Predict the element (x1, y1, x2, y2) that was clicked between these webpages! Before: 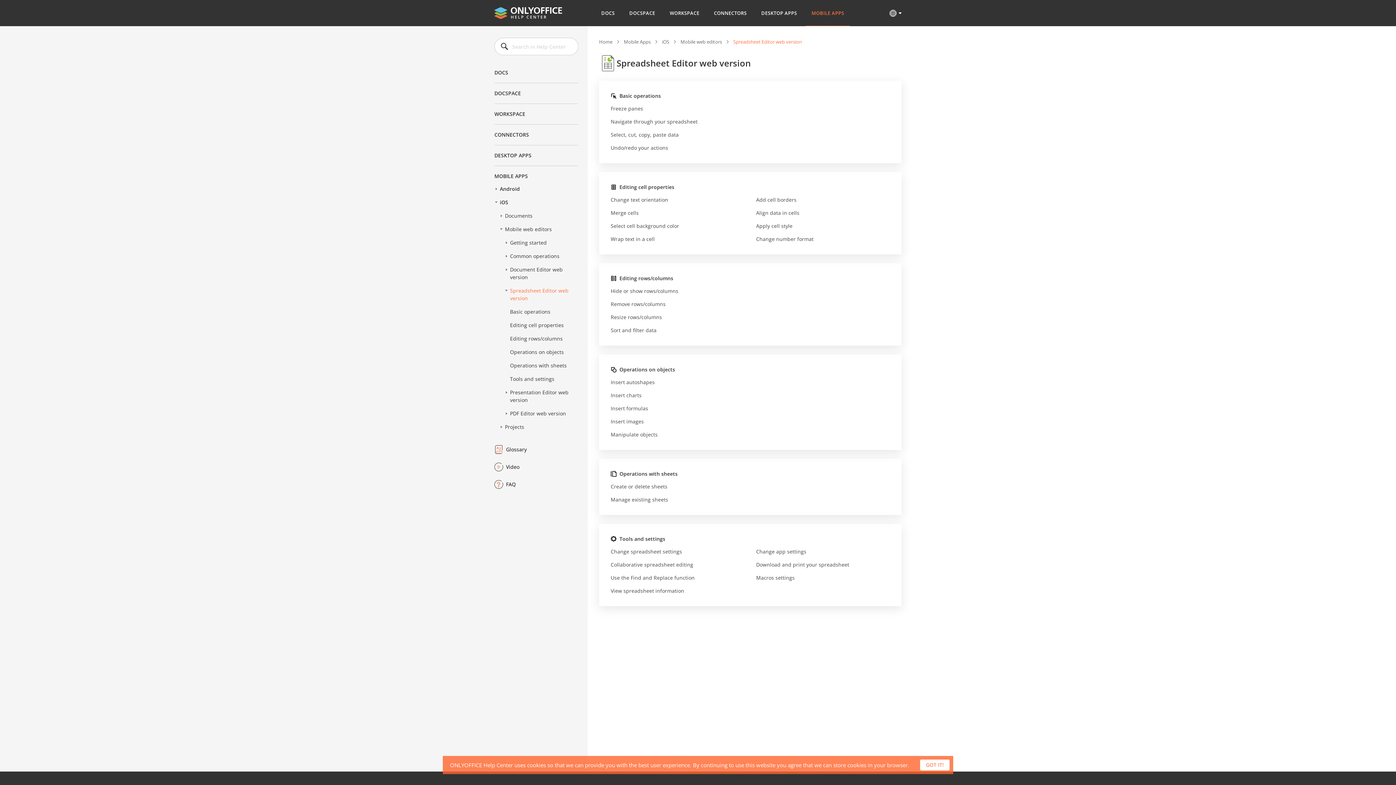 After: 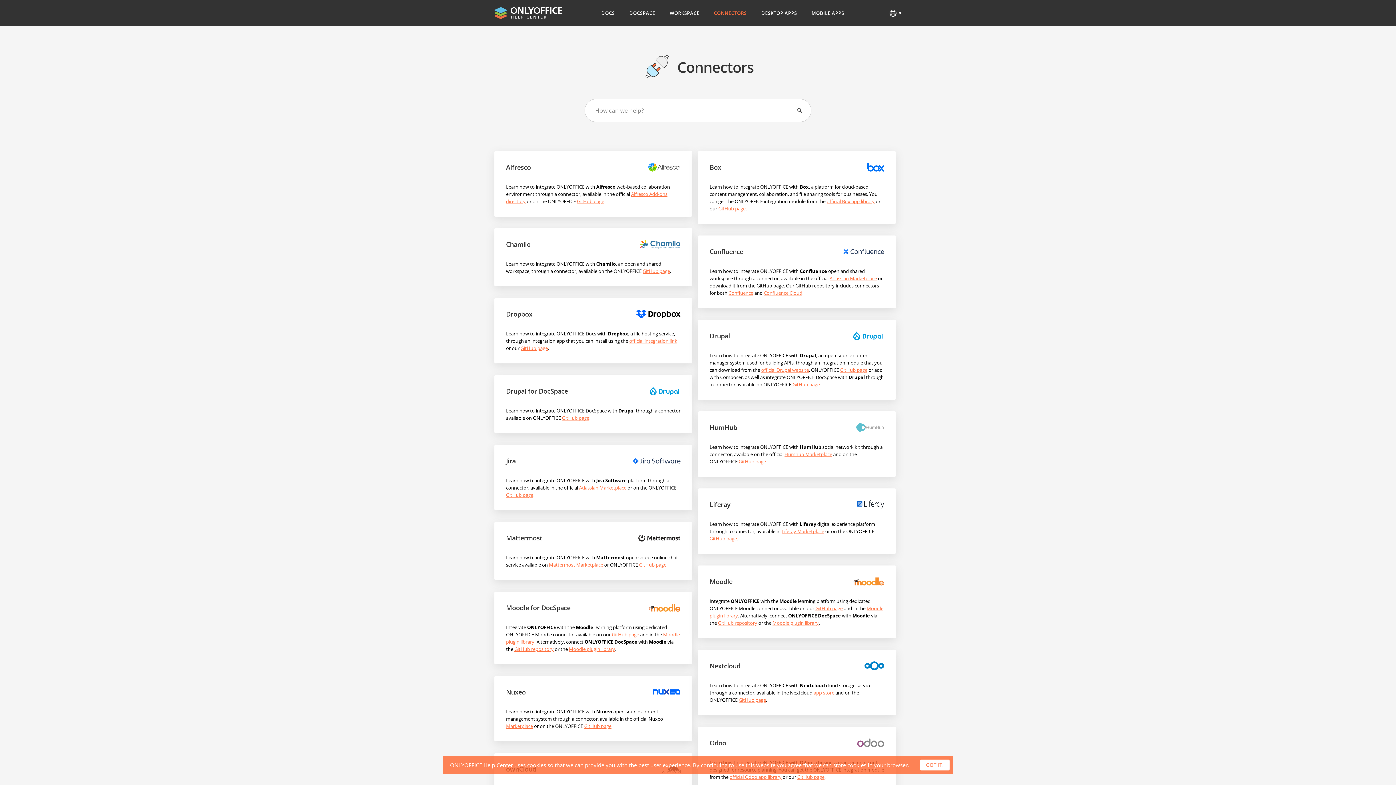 Action: label: CONNECTORS bbox: (708, 0, 752, 26)